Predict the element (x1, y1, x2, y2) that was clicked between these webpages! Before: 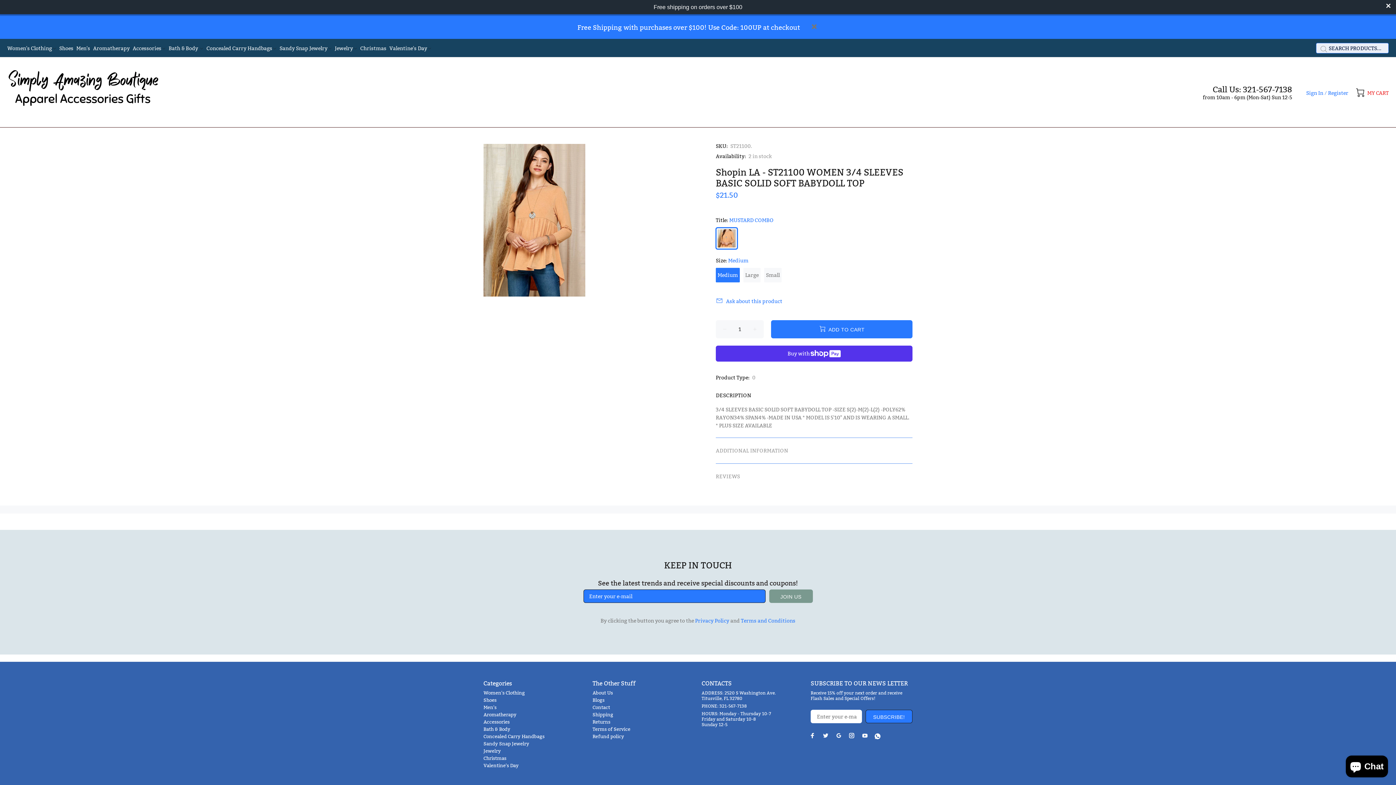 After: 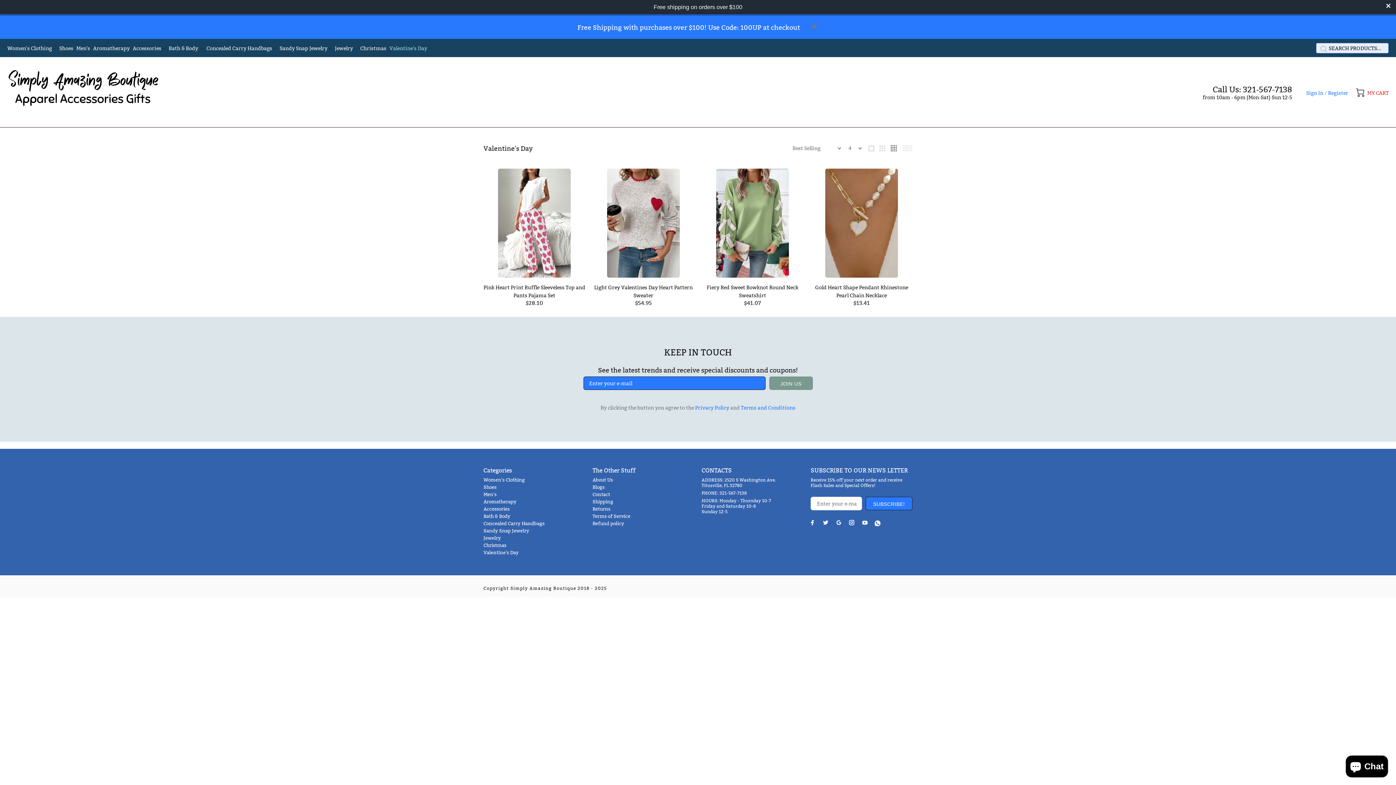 Action: label: Valentine's Day bbox: (483, 762, 518, 769)